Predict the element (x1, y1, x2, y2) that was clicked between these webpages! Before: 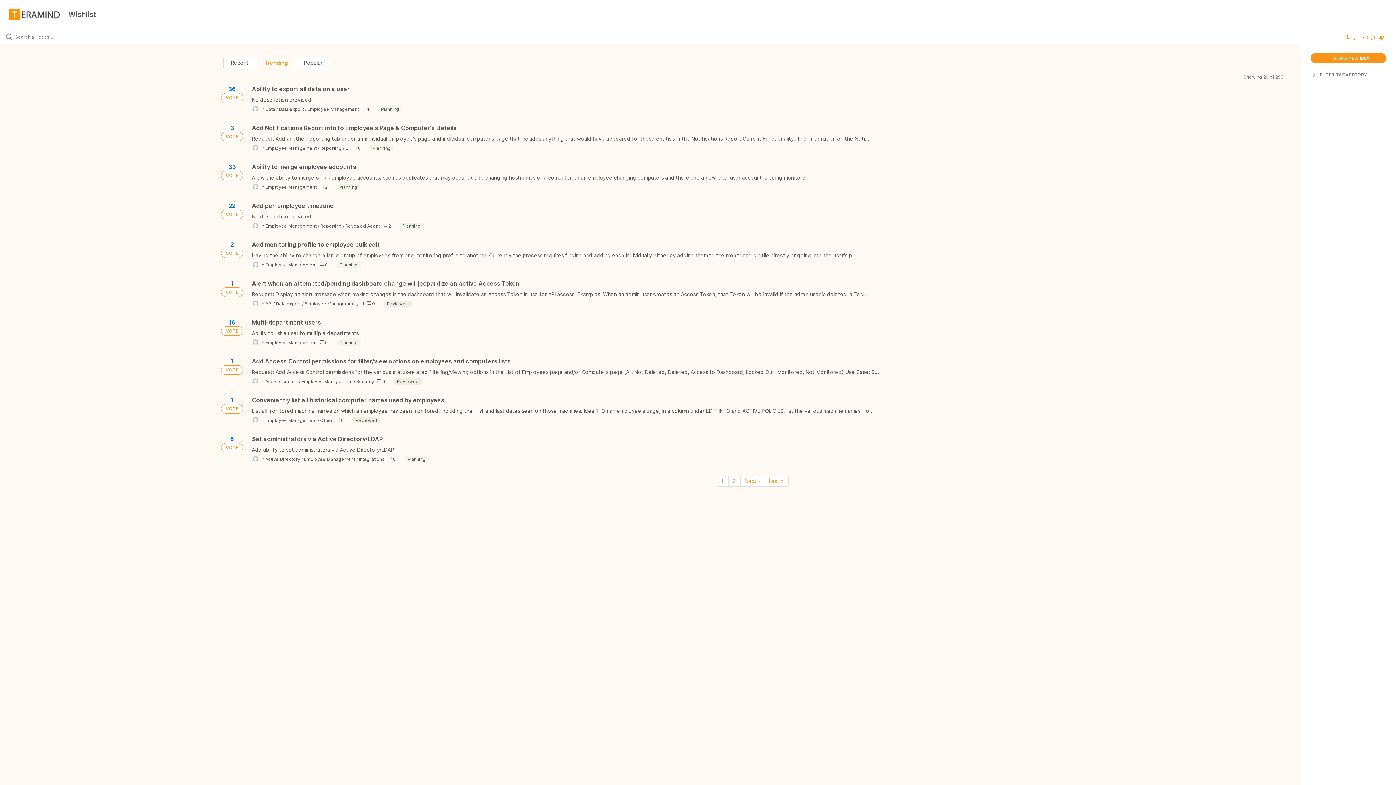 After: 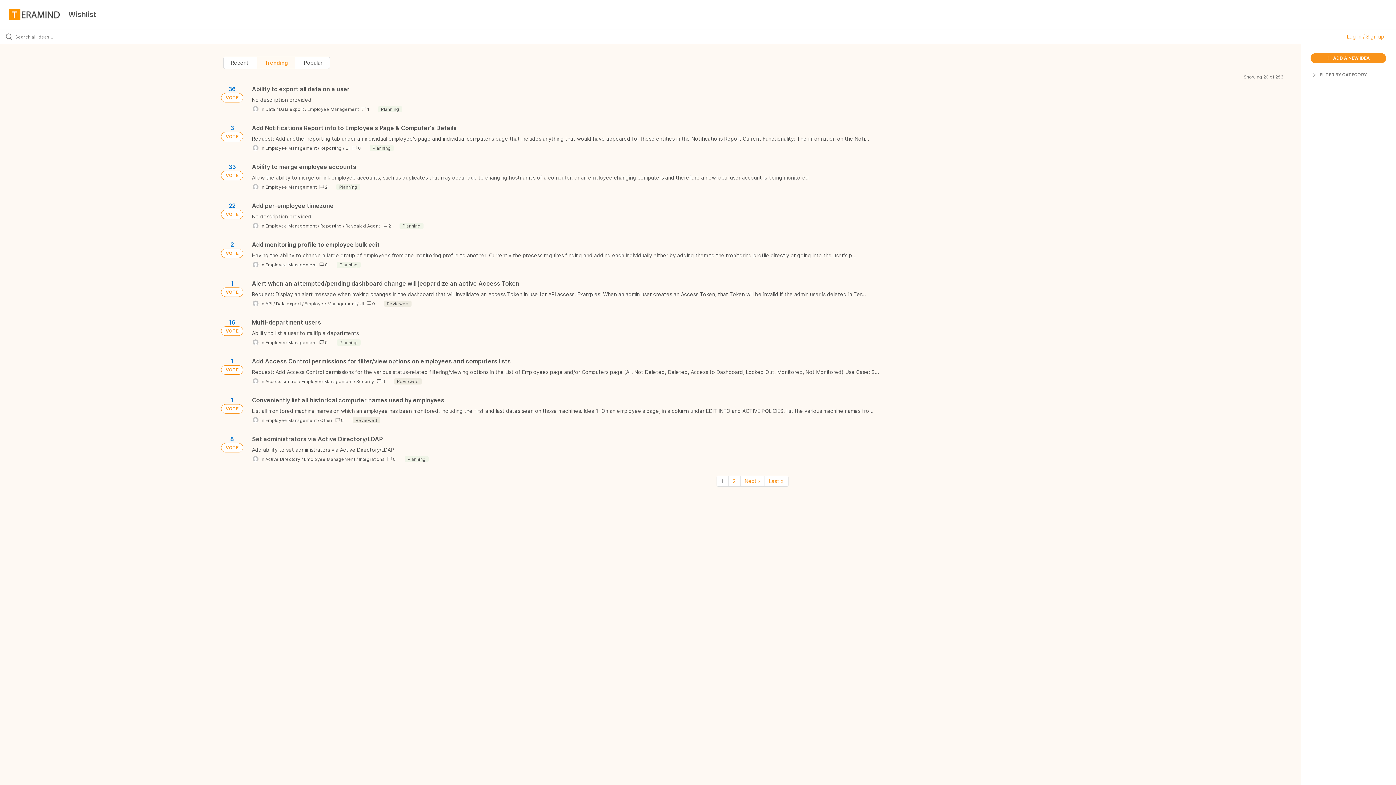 Action: bbox: (265, 339, 316, 345) label: Employee Management